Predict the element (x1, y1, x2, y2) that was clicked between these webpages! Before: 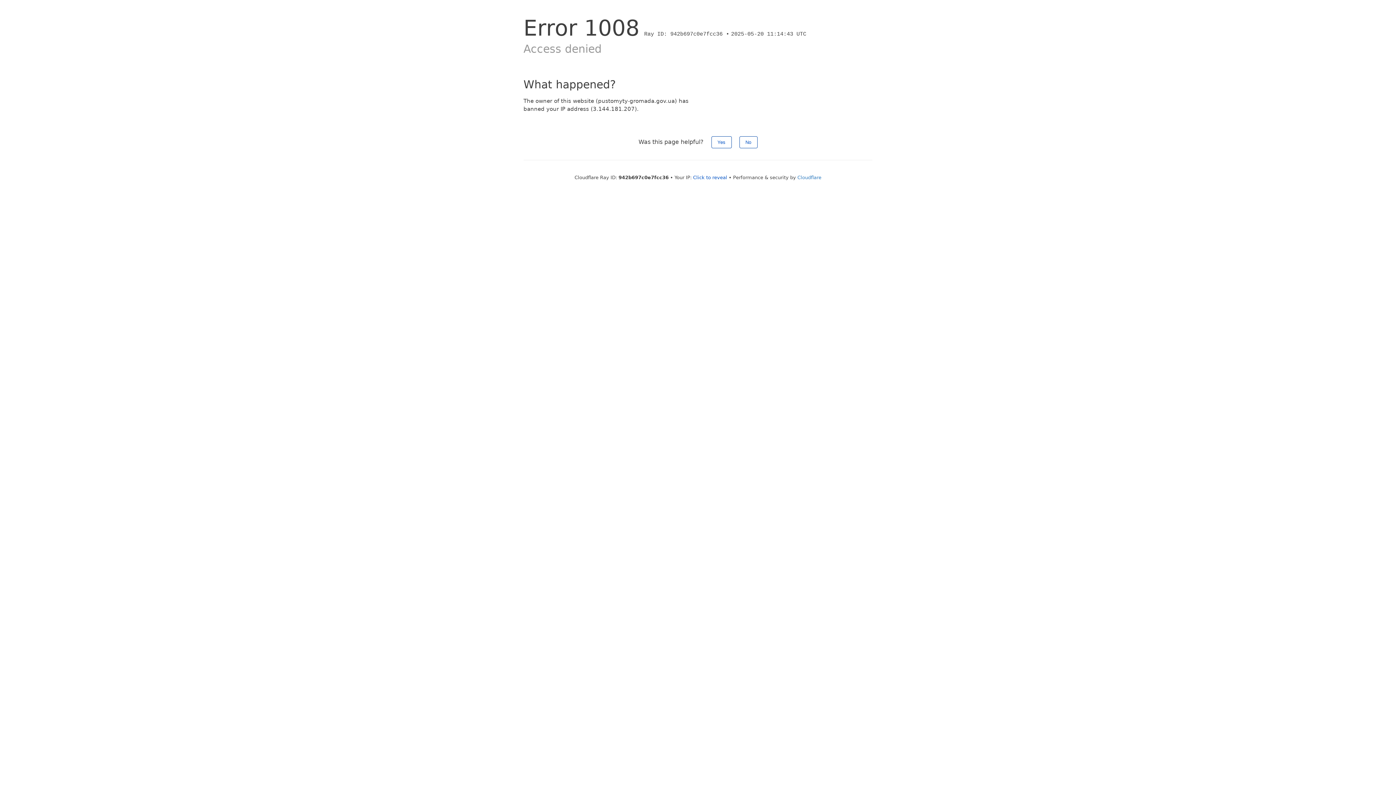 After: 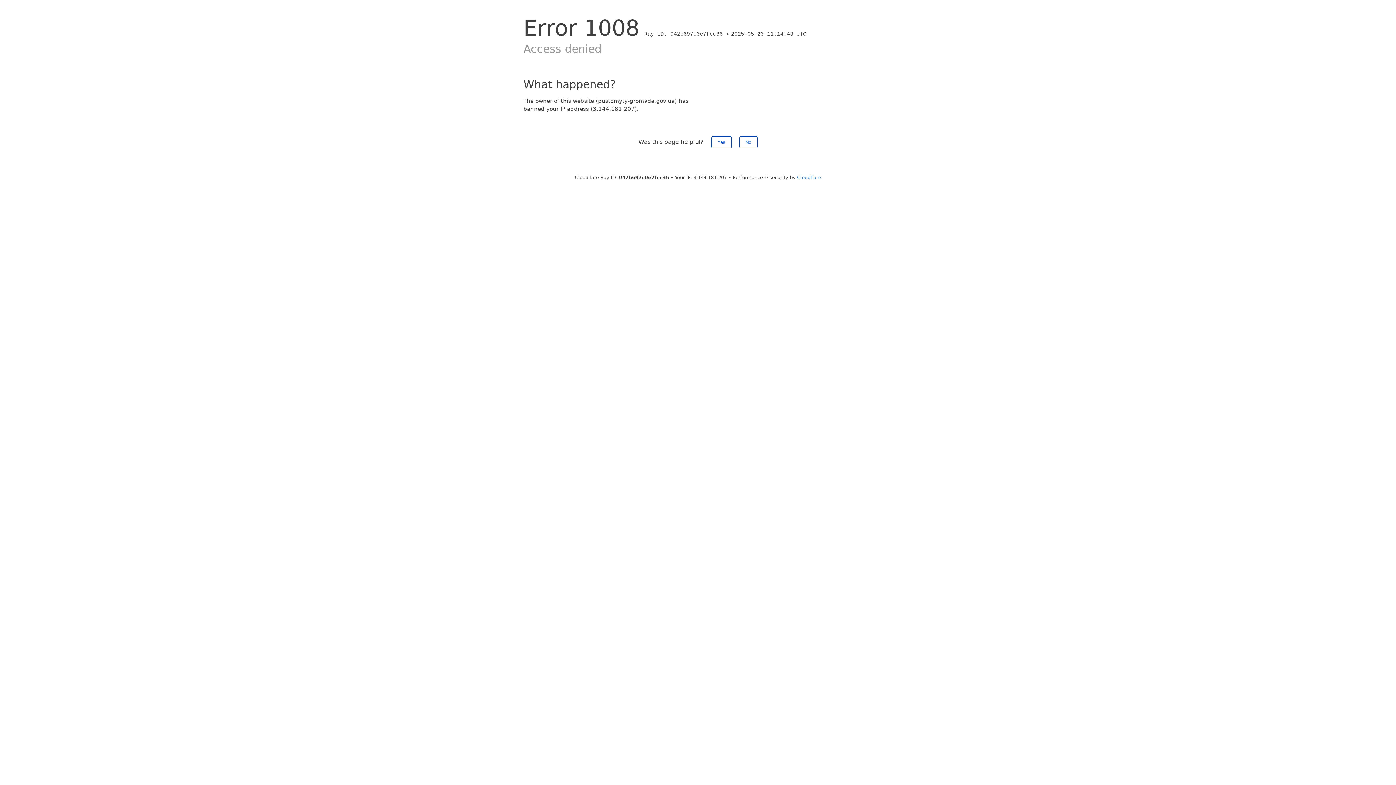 Action: label: Click to reveal bbox: (693, 174, 727, 180)